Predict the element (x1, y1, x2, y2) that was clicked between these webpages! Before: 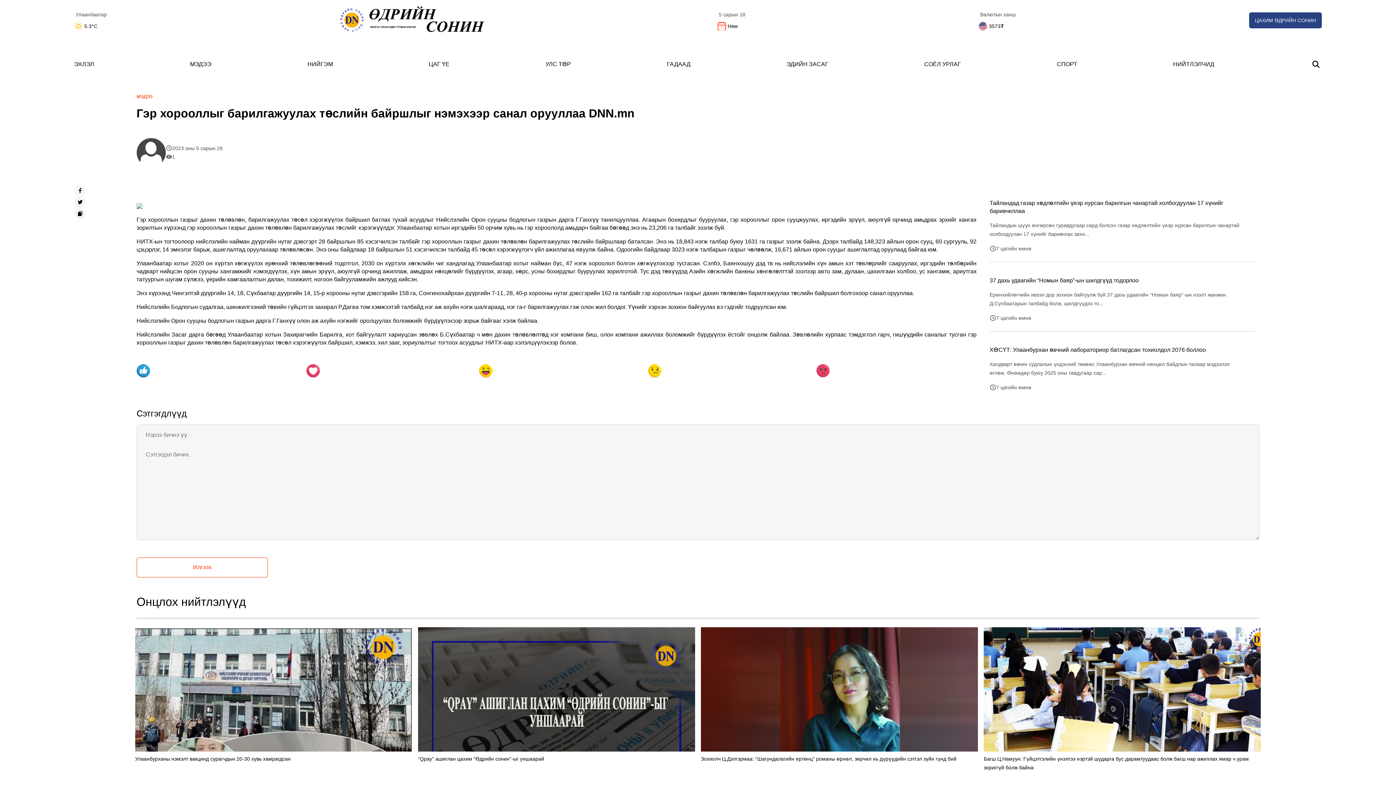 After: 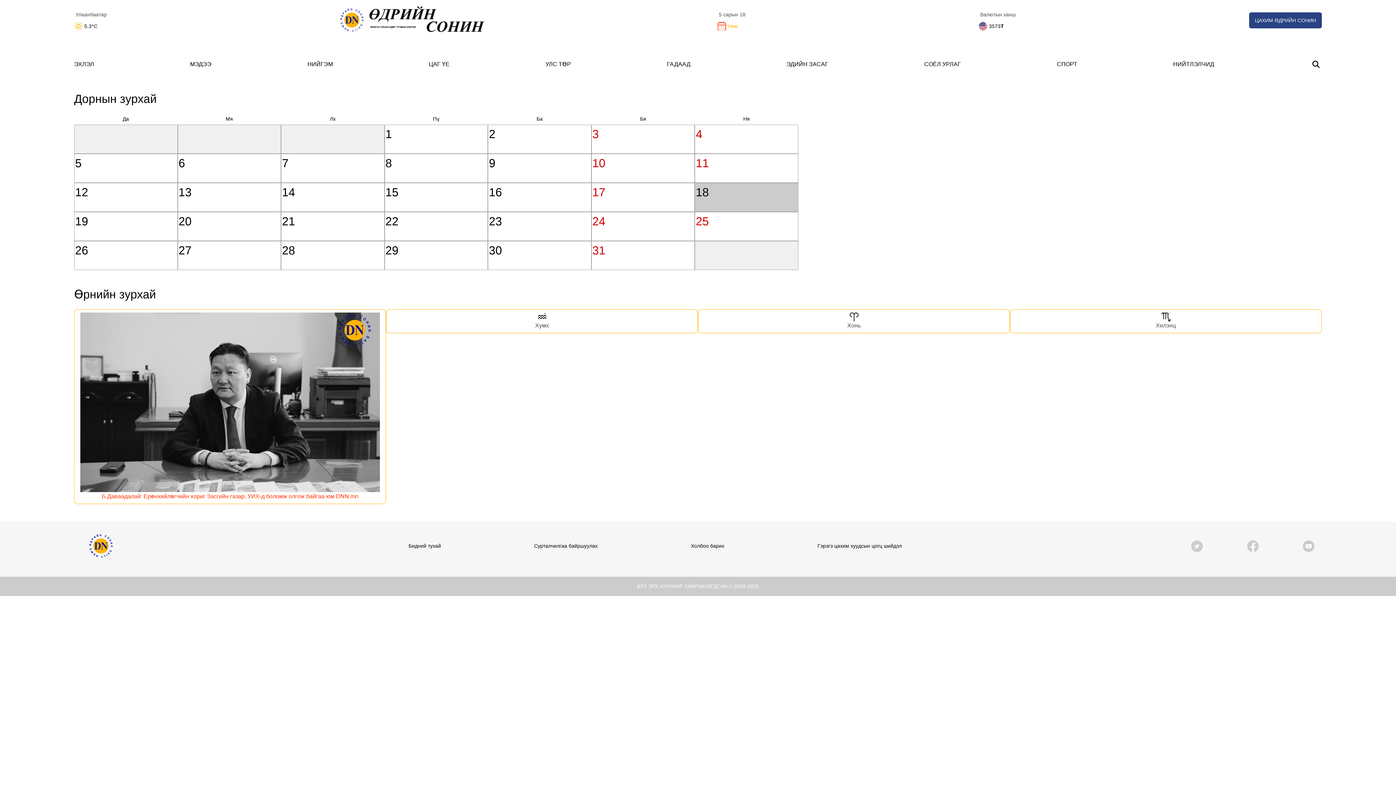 Action: label: Ням bbox: (726, 20, 739, 32)